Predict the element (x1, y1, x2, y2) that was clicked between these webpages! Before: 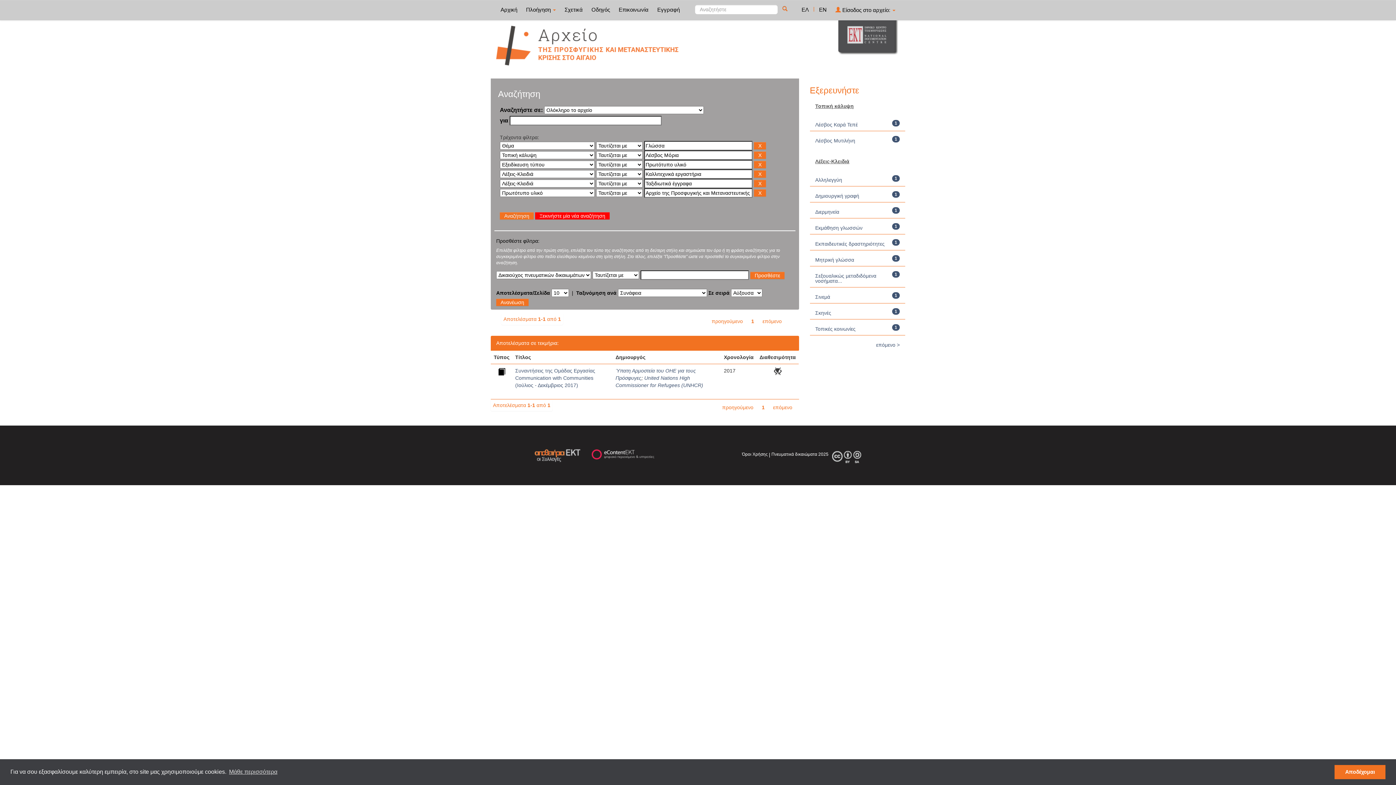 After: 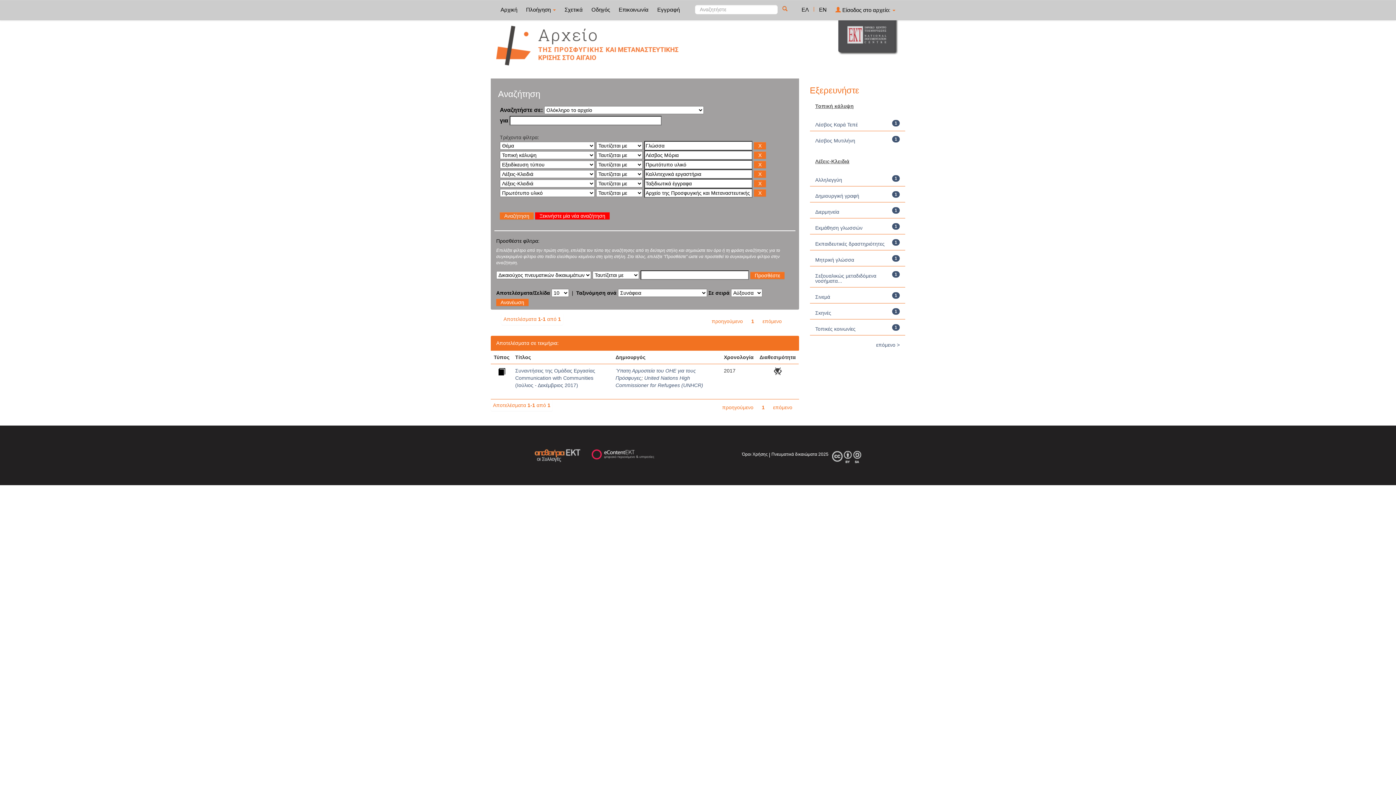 Action: label: dismiss cookie message bbox: (1334, 765, 1385, 779)